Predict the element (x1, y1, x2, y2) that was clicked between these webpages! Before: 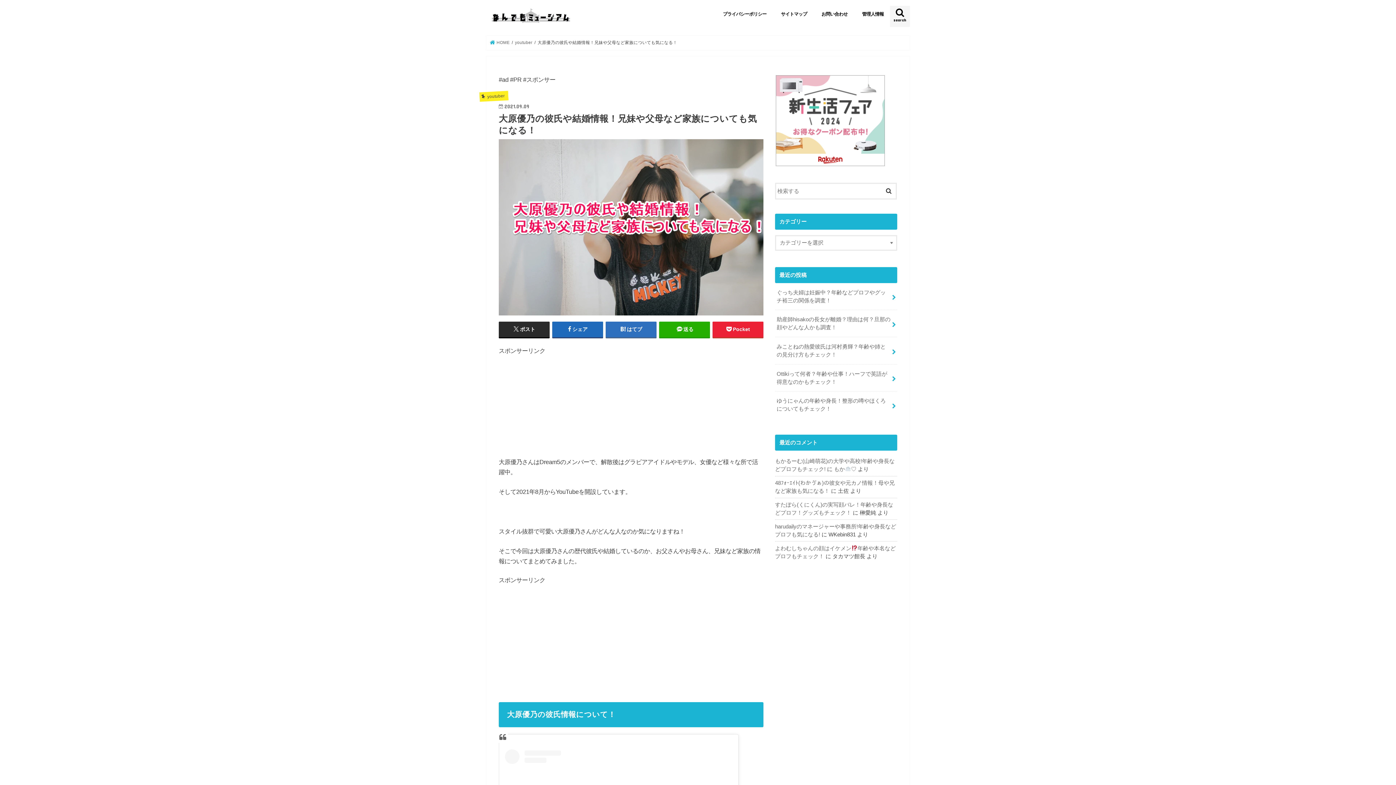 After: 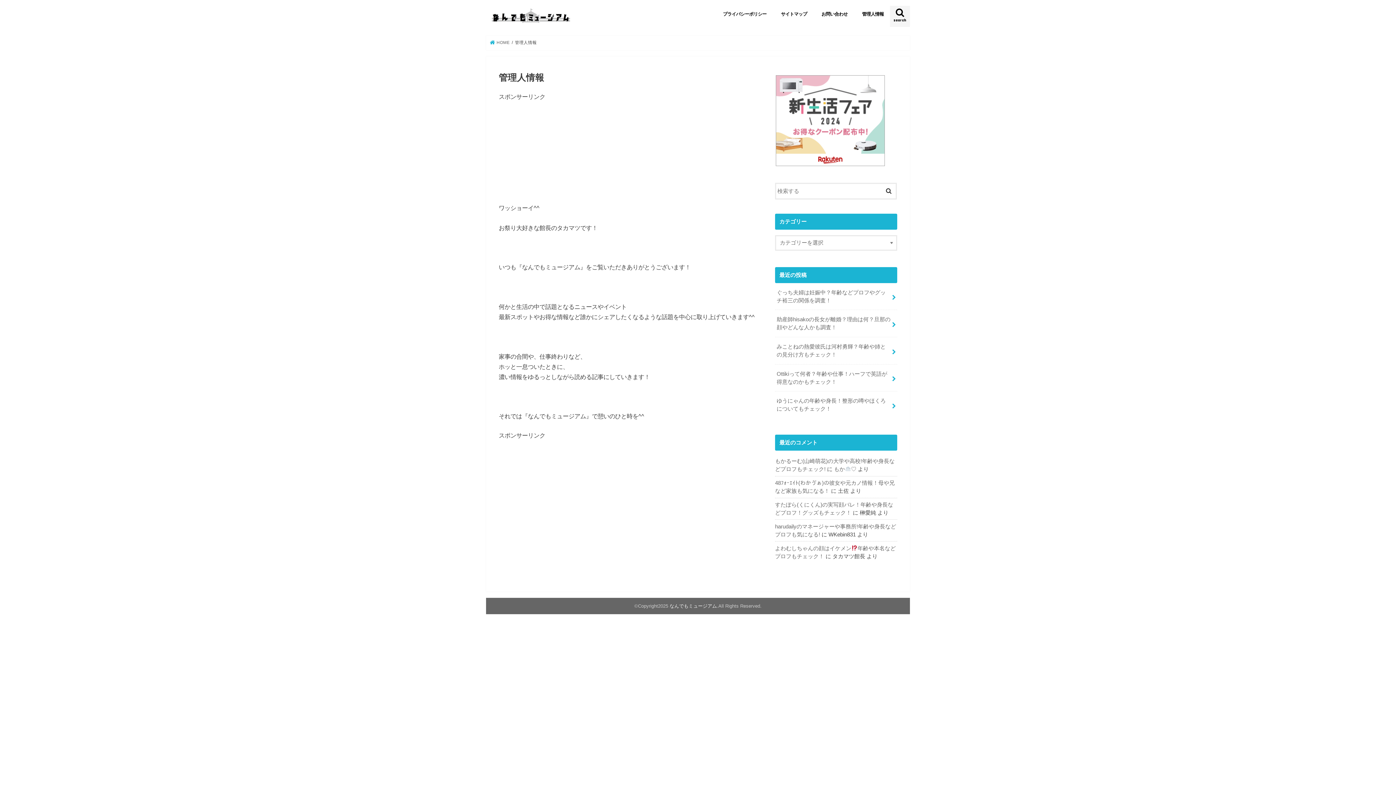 Action: label: 管理人情報 bbox: (855, 5, 891, 21)